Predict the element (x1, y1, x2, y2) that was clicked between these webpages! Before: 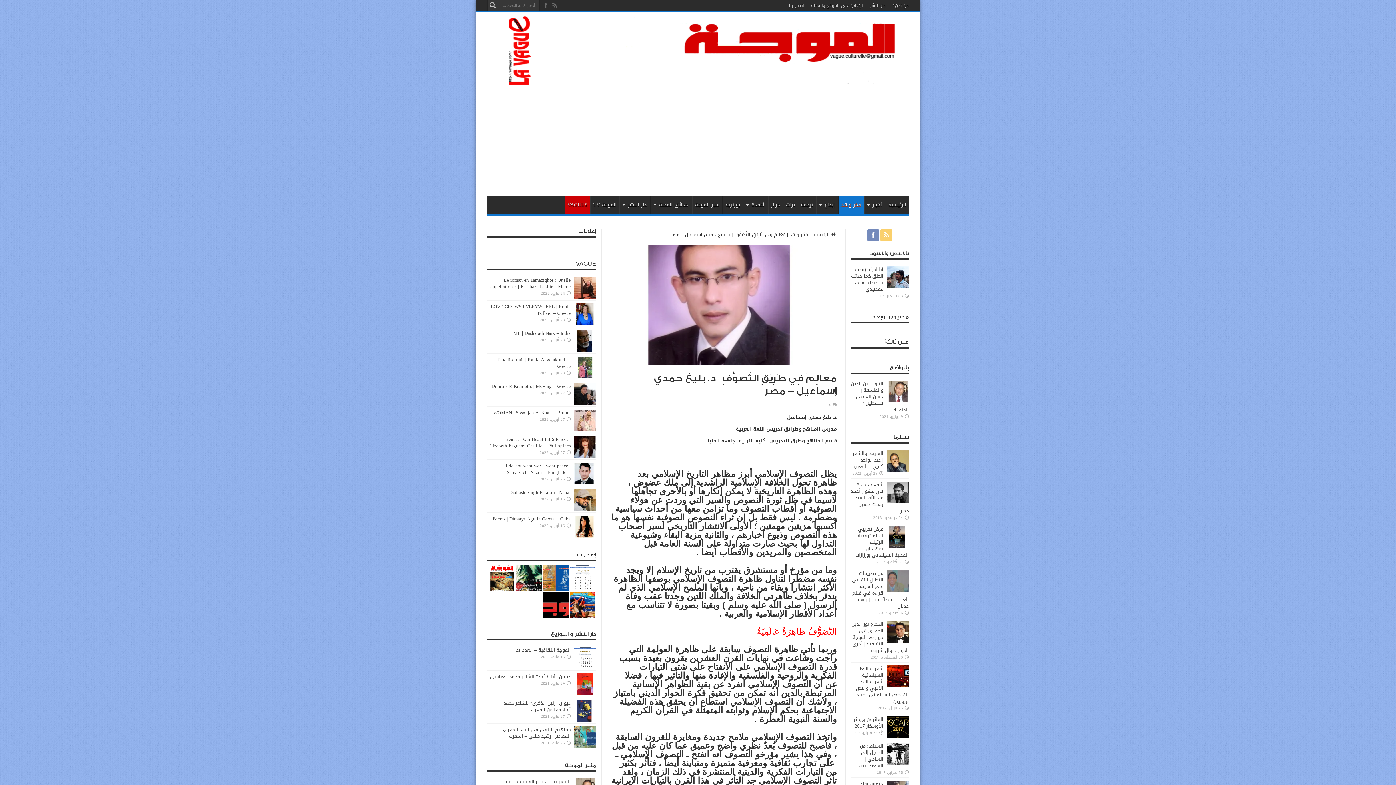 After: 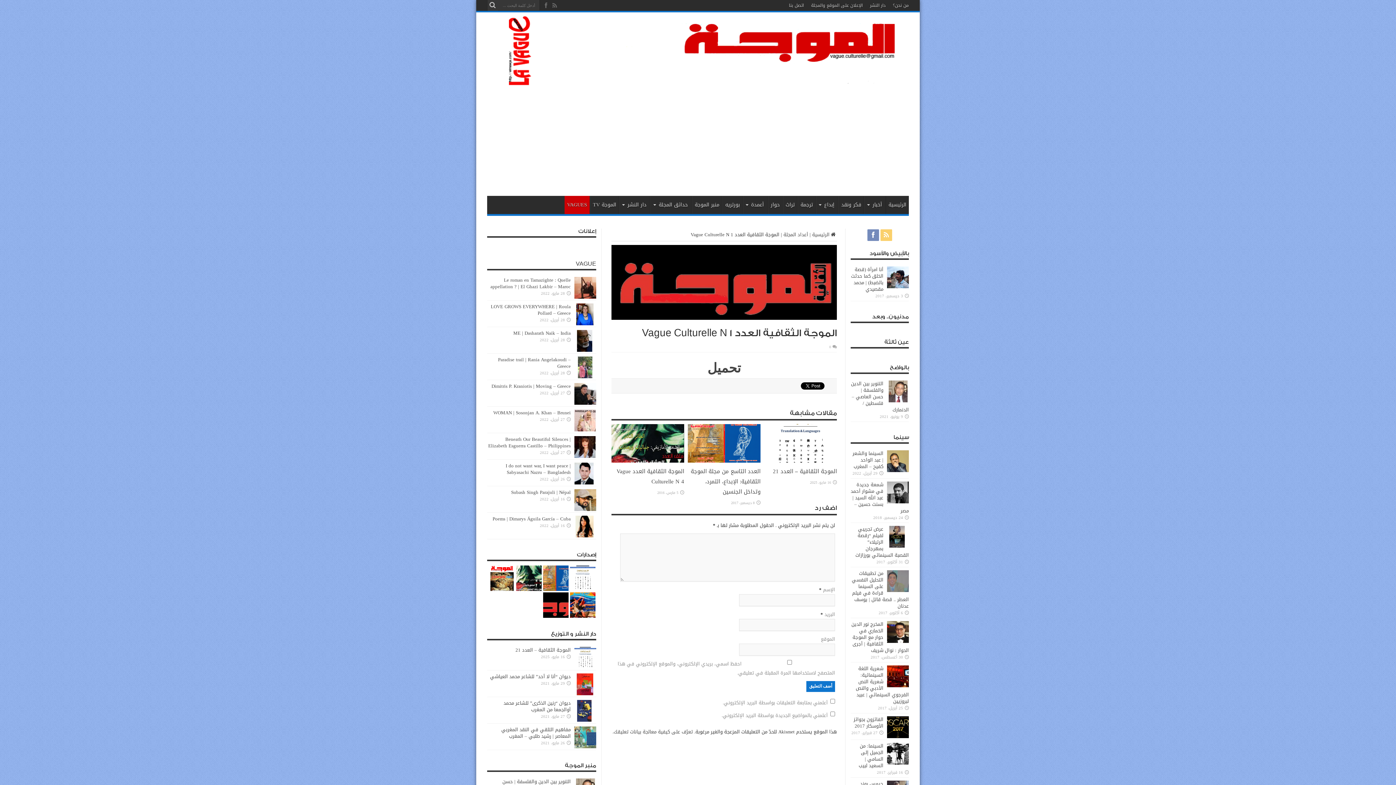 Action: bbox: (543, 592, 568, 618)